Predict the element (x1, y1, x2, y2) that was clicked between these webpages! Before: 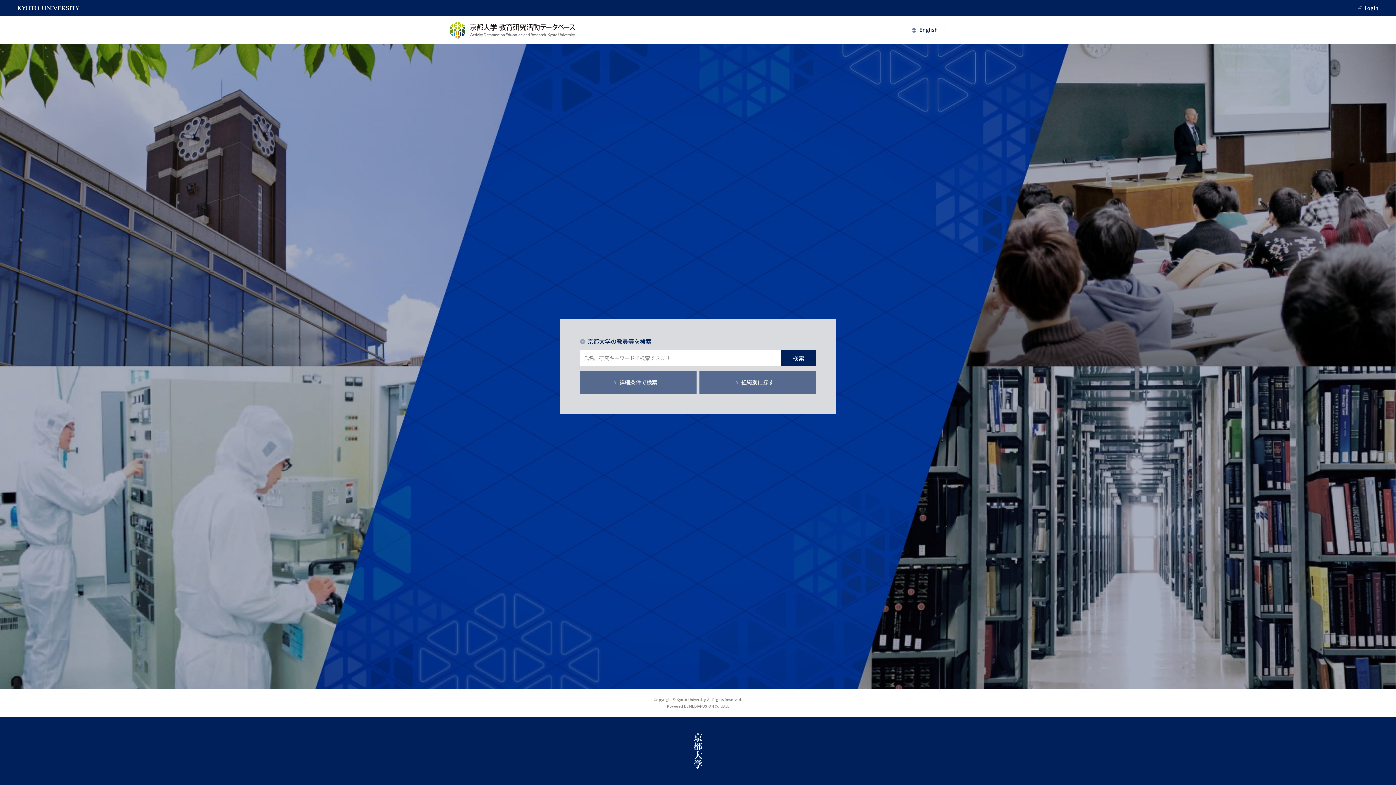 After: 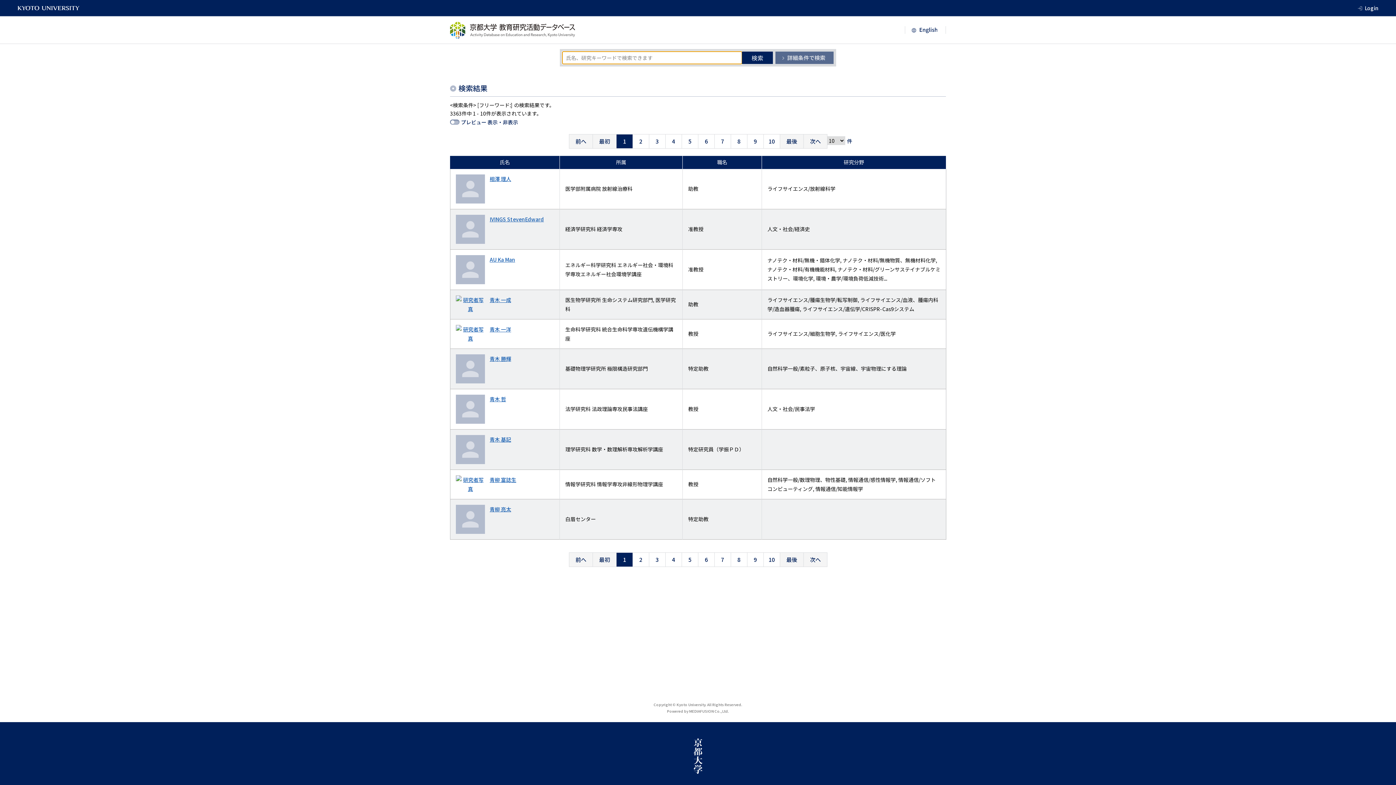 Action: label: 検索 bbox: (781, 350, 816, 365)